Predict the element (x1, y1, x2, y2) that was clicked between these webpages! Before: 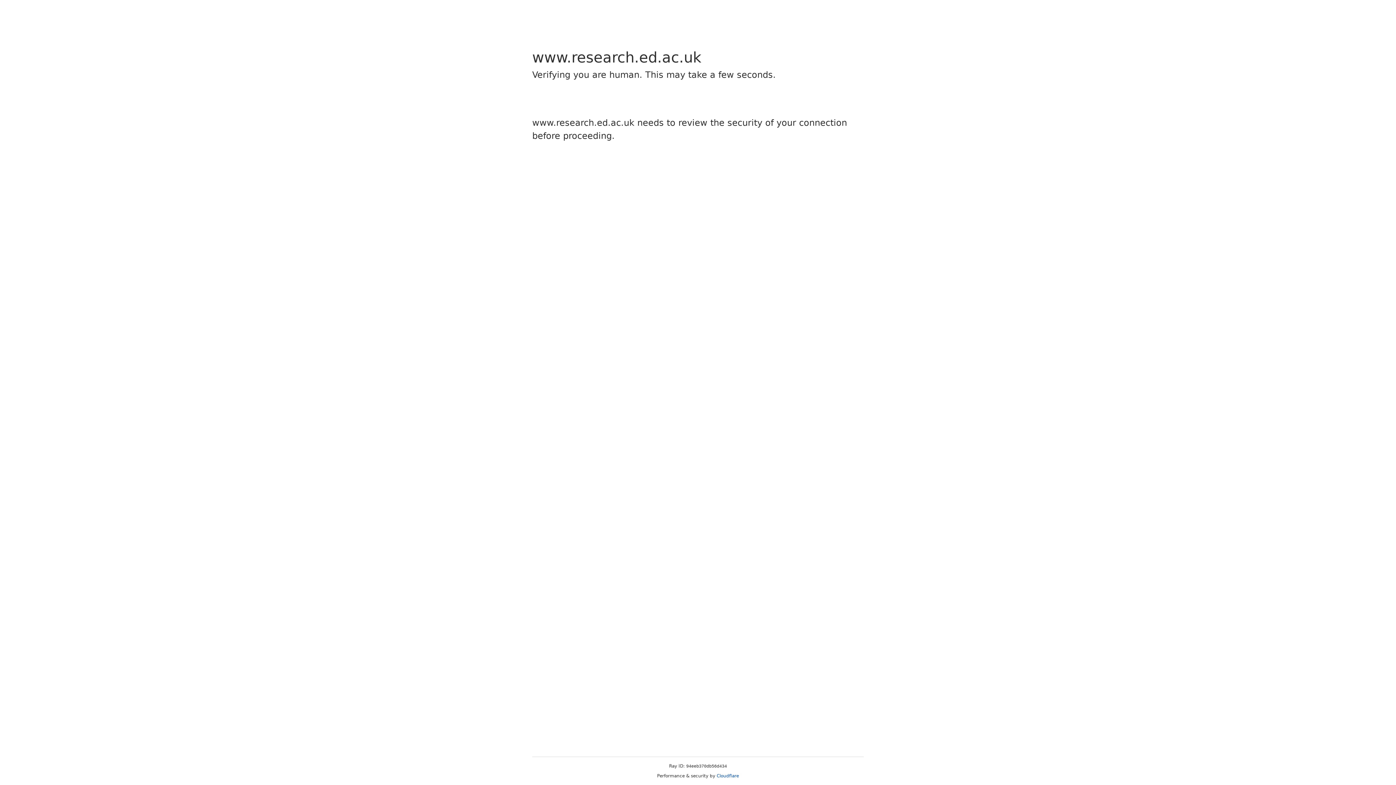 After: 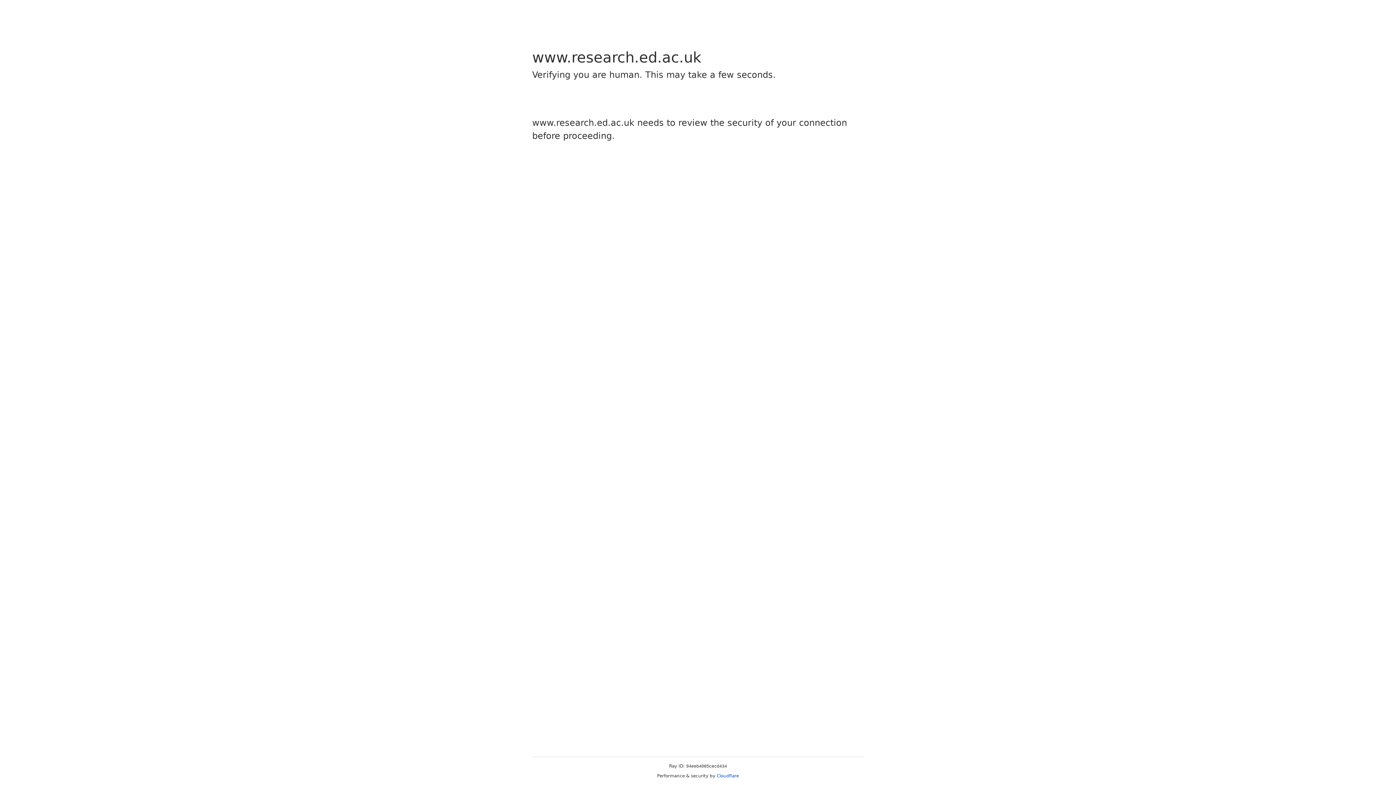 Action: label: Cloudflare bbox: (716, 773, 739, 778)